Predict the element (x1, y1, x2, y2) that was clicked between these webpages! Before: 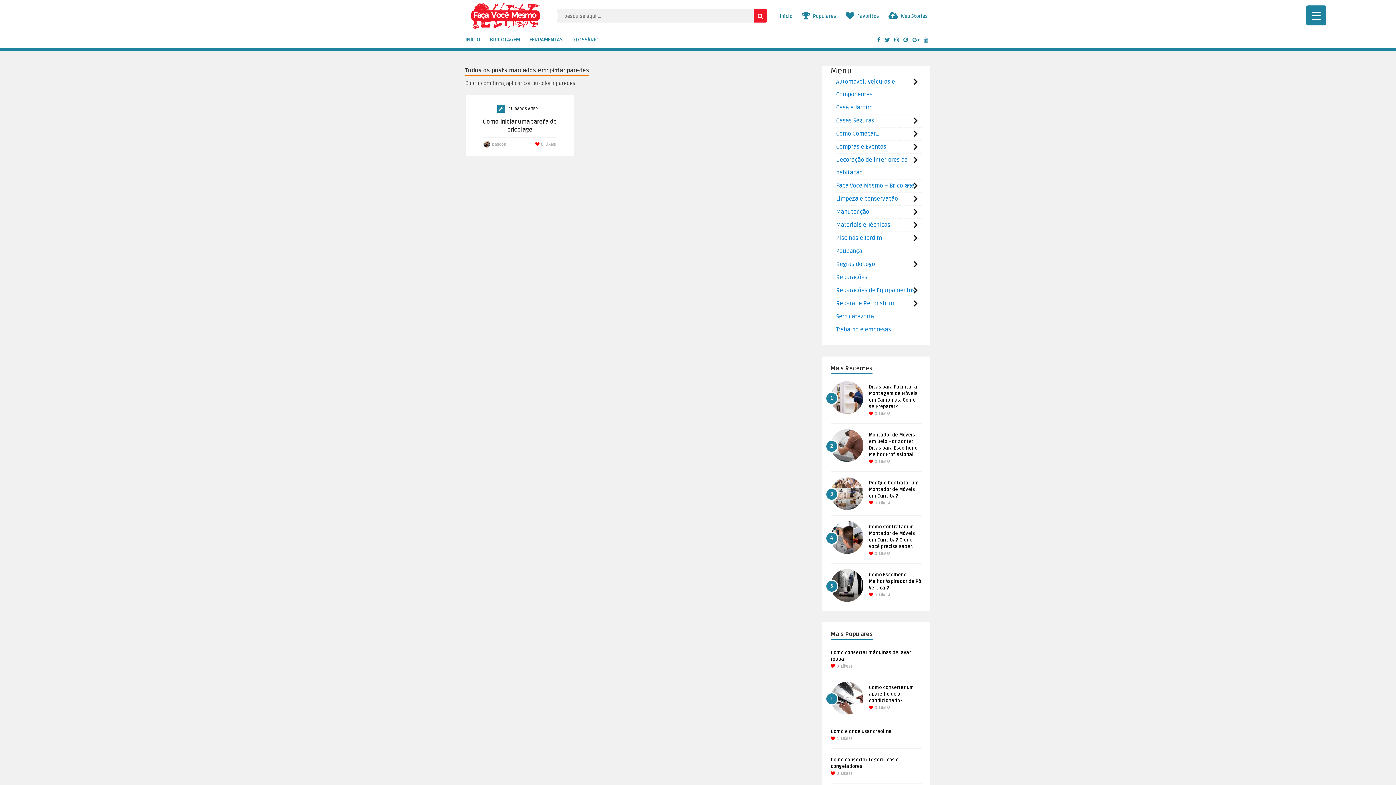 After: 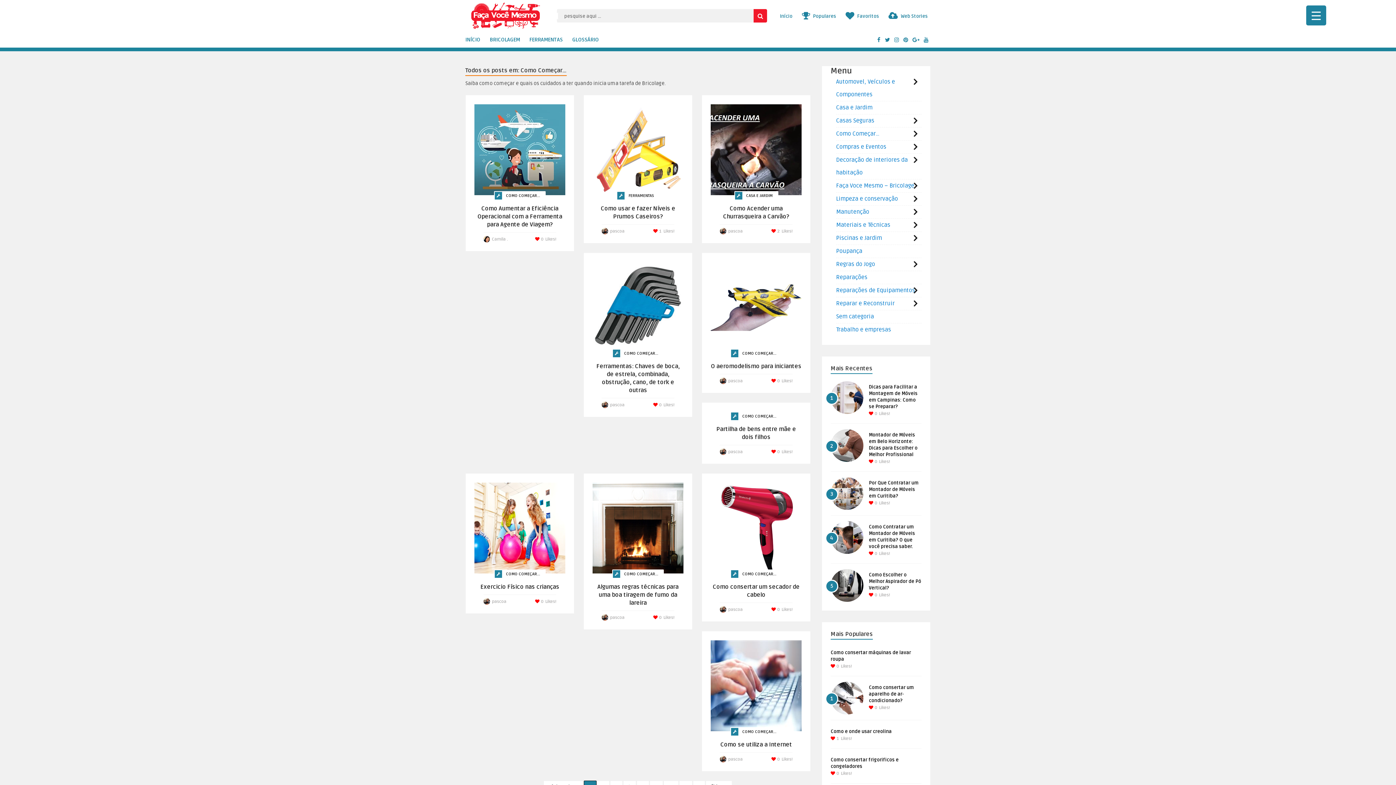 Action: bbox: (836, 127, 879, 140) label: Como Começar…